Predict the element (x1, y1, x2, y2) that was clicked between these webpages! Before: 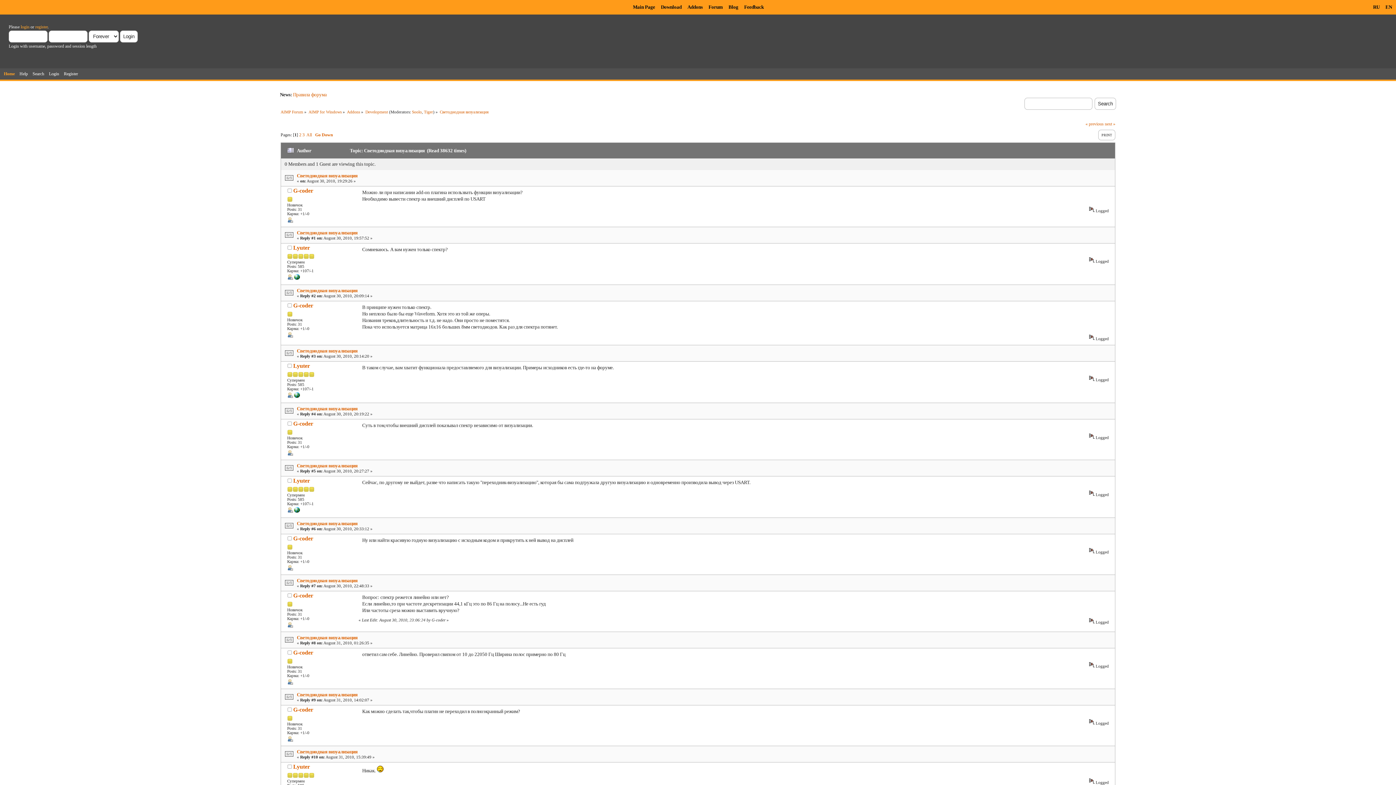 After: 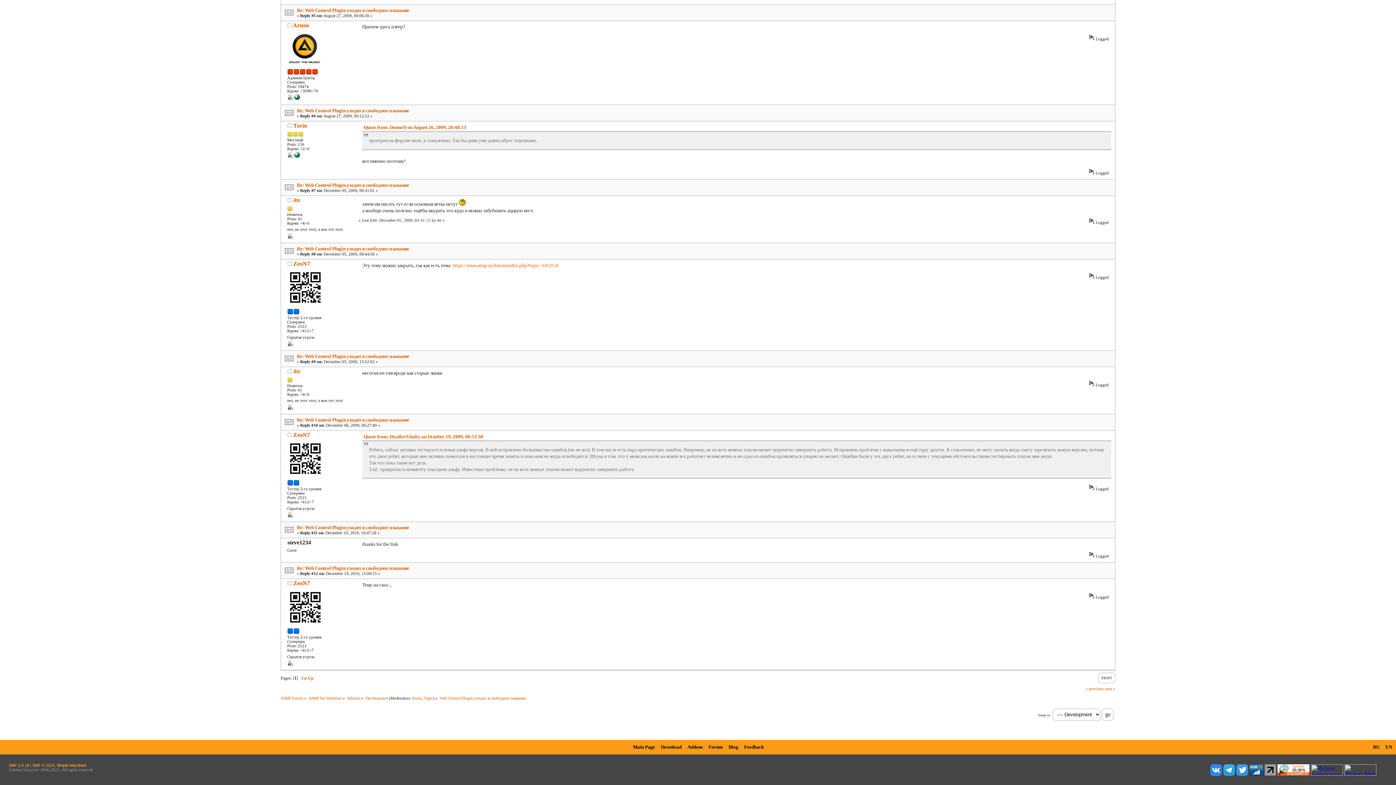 Action: bbox: (1085, 121, 1104, 126) label: « previous